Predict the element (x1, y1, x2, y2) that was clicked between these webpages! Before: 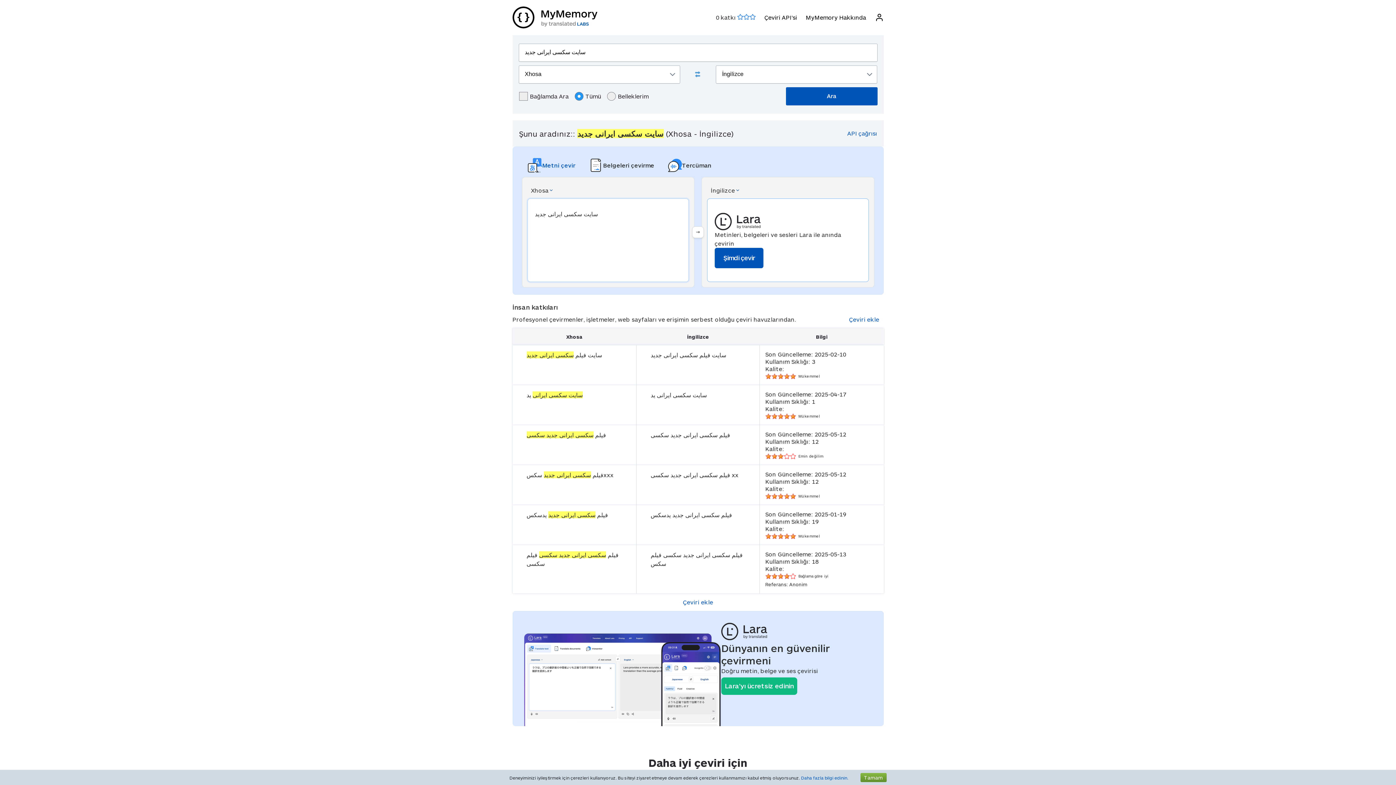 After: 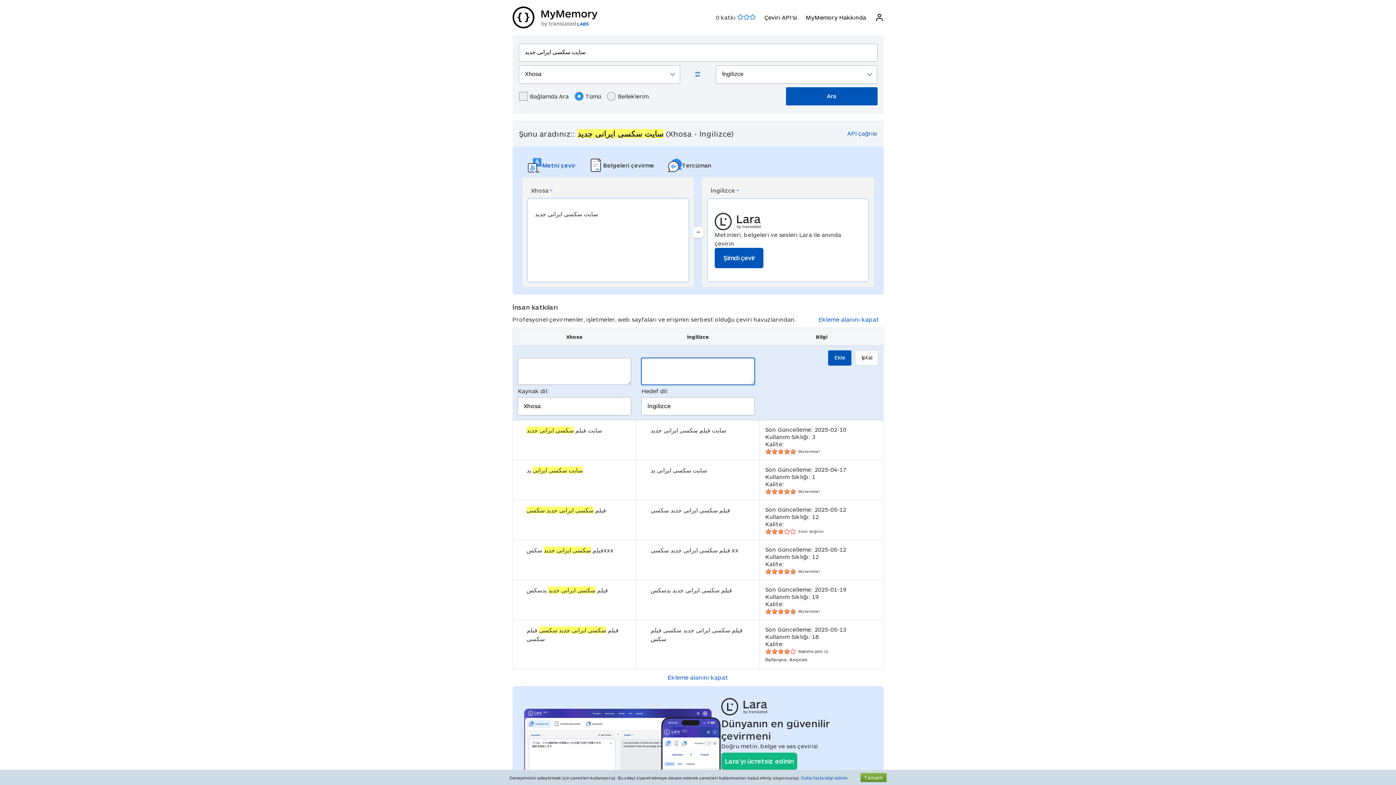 Action: bbox: (849, 316, 879, 322) label: Çeviri ekle